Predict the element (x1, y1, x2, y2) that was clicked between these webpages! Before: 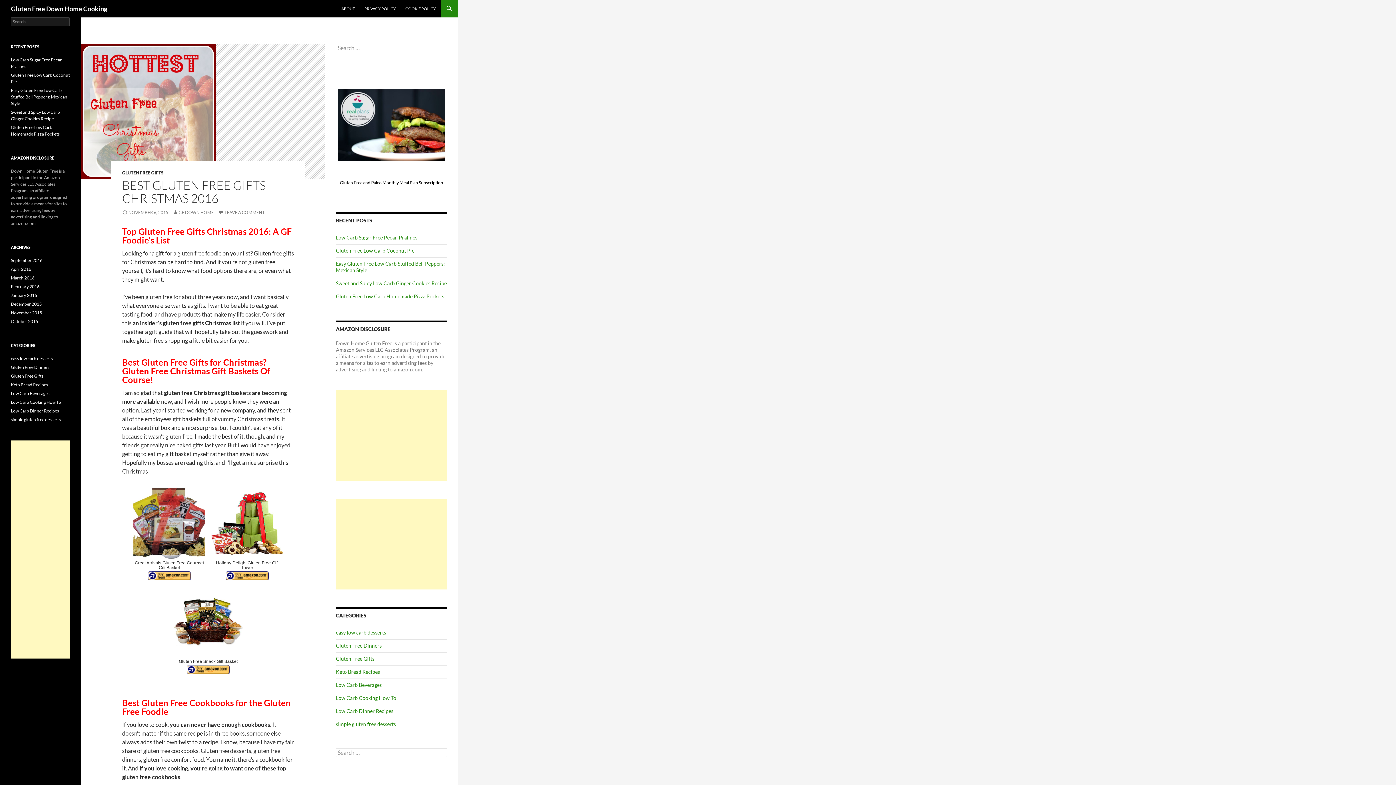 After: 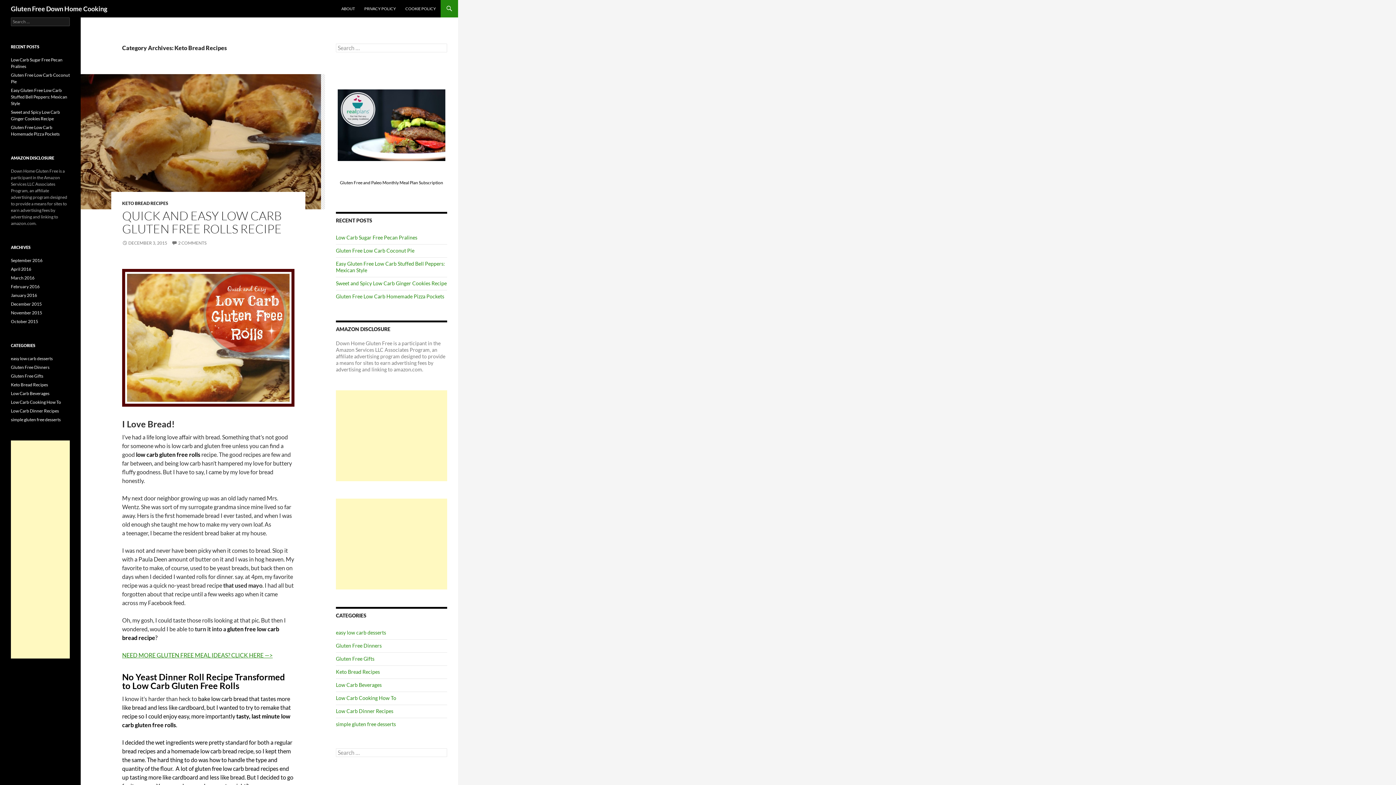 Action: label: Keto Bread Recipes bbox: (336, 669, 380, 675)